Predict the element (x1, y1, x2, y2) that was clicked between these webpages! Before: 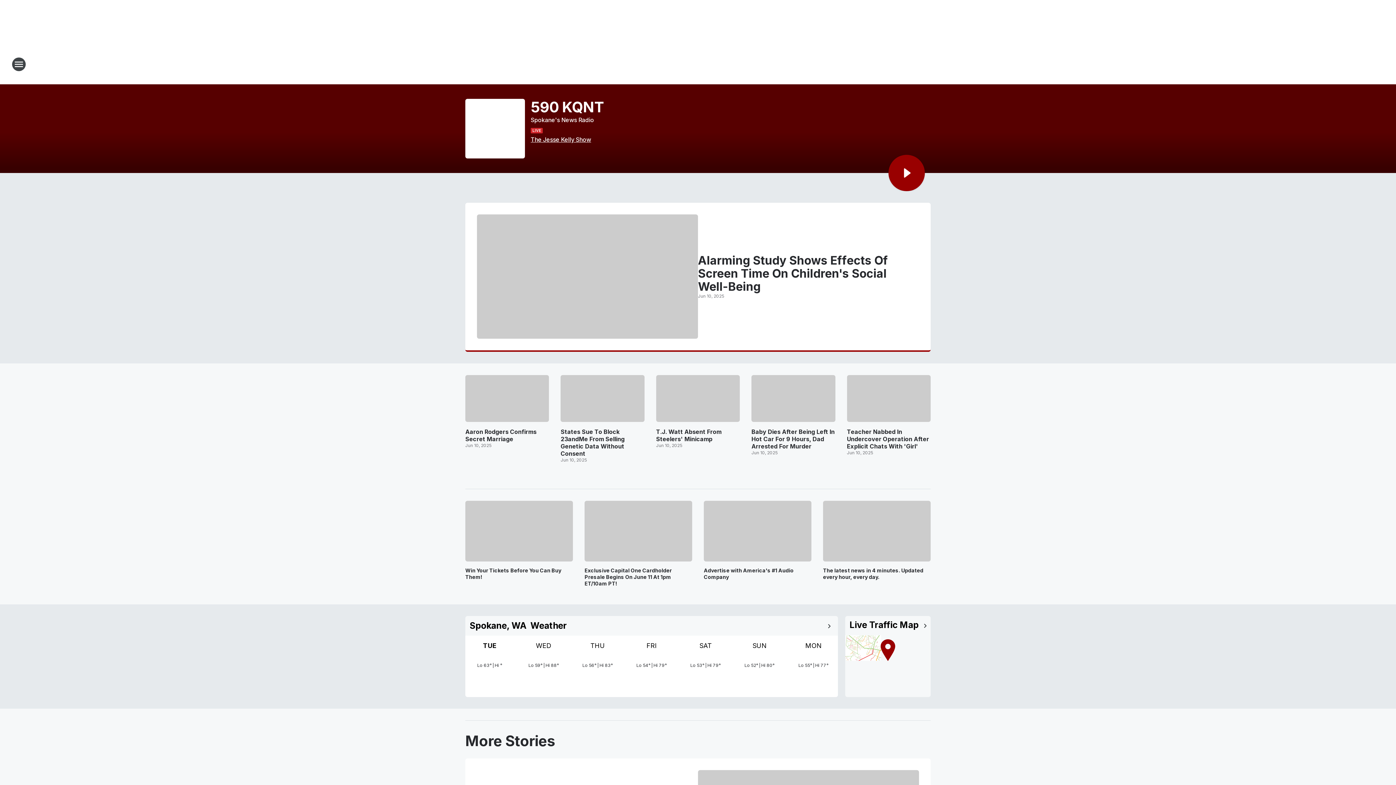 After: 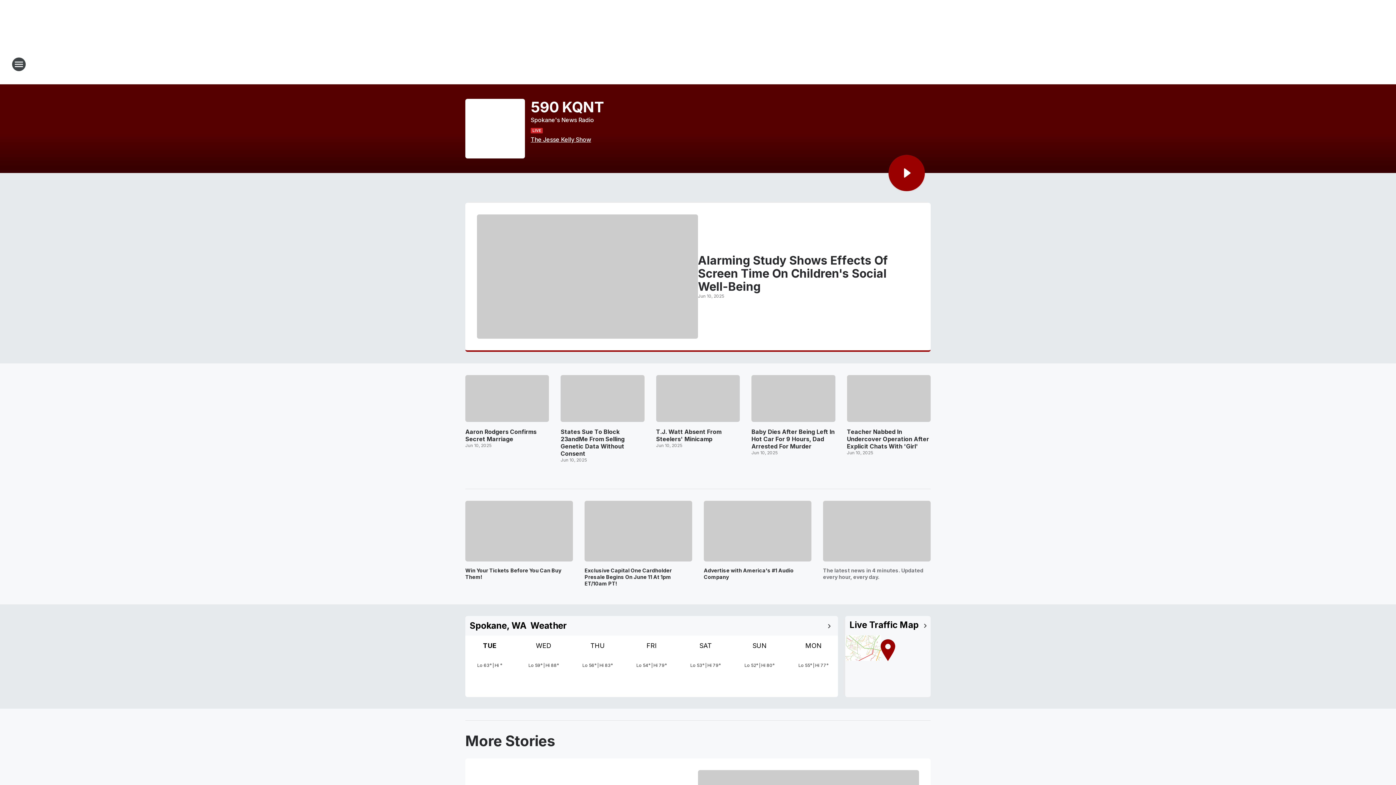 Action: bbox: (823, 567, 930, 580) label: The latest news in 4 minutes. Updated every hour, every day.